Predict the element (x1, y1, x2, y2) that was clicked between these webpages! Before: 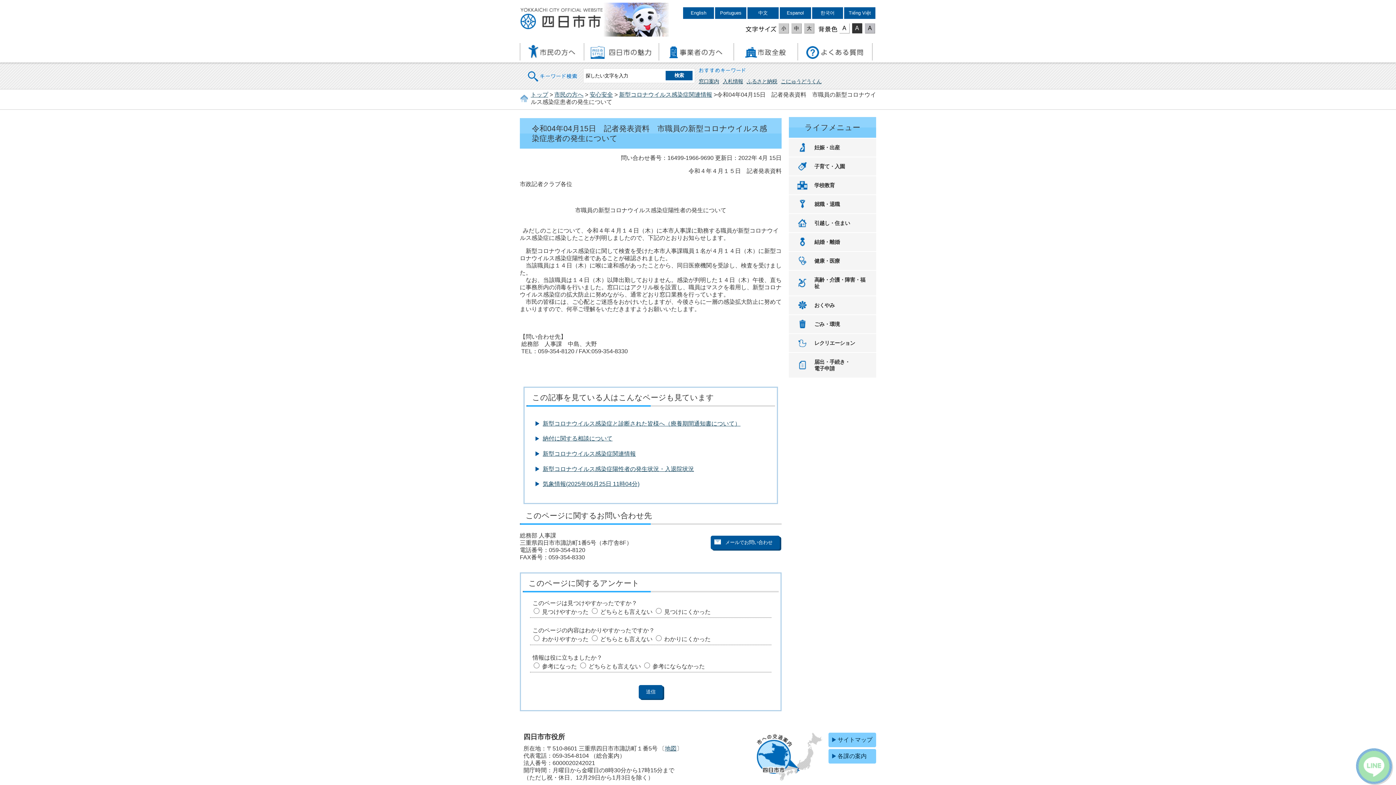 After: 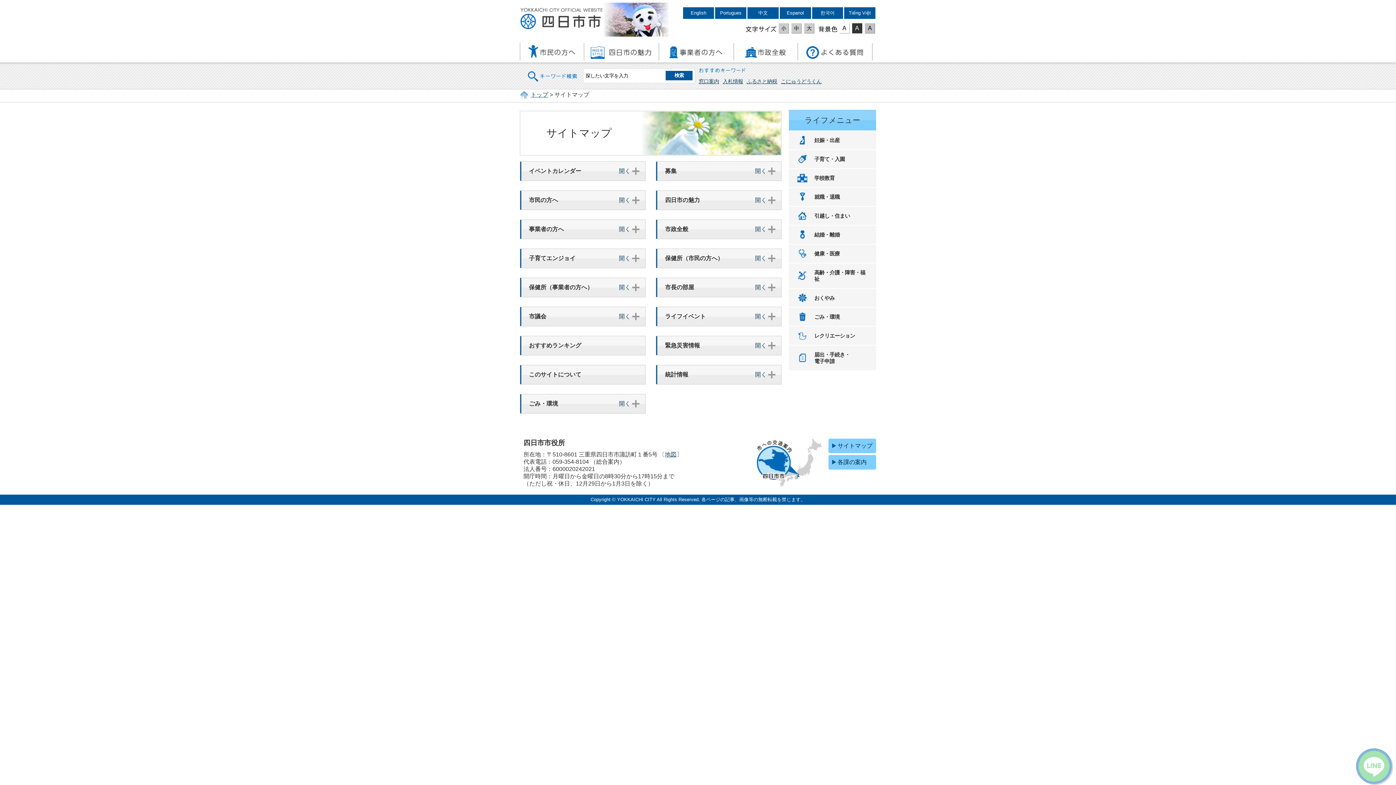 Action: bbox: (828, 733, 876, 747) label: サイトマップ